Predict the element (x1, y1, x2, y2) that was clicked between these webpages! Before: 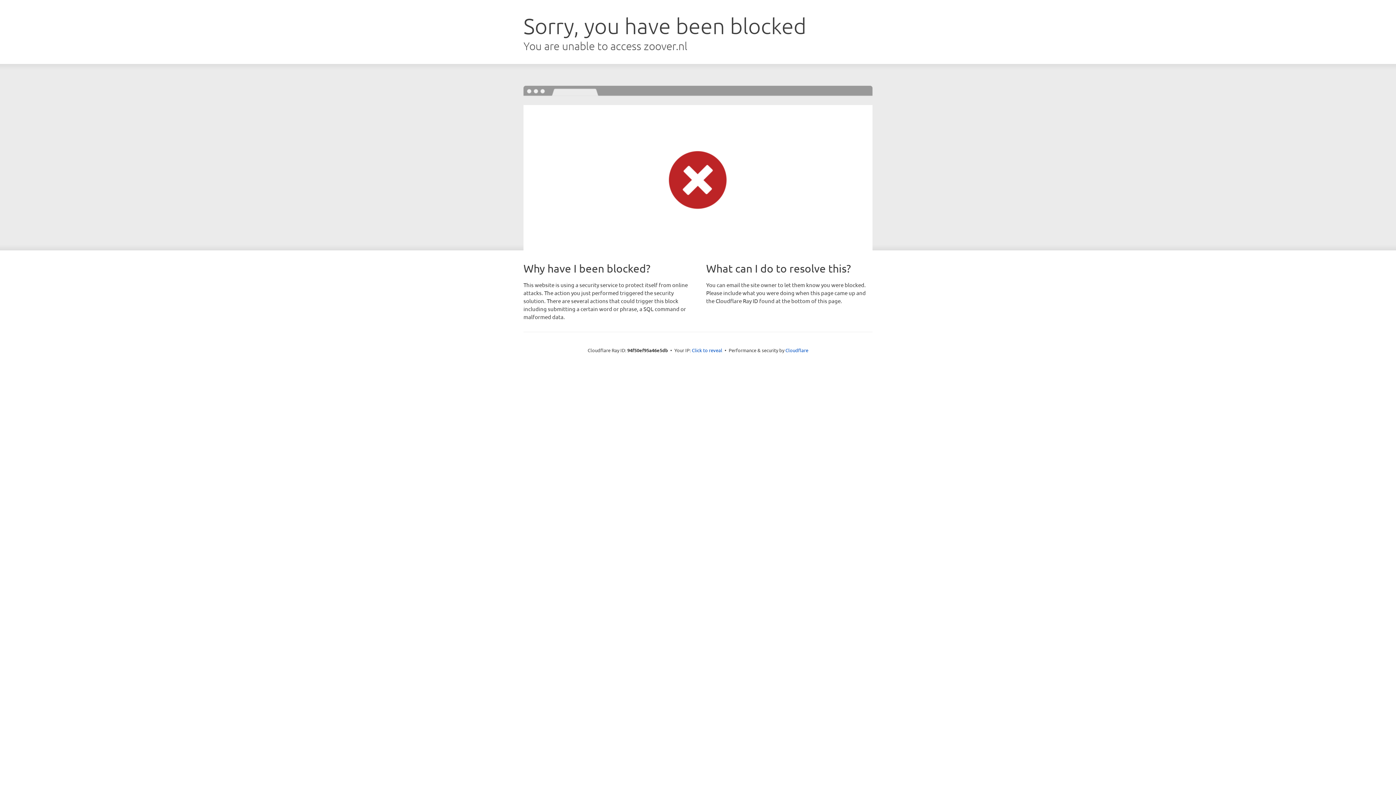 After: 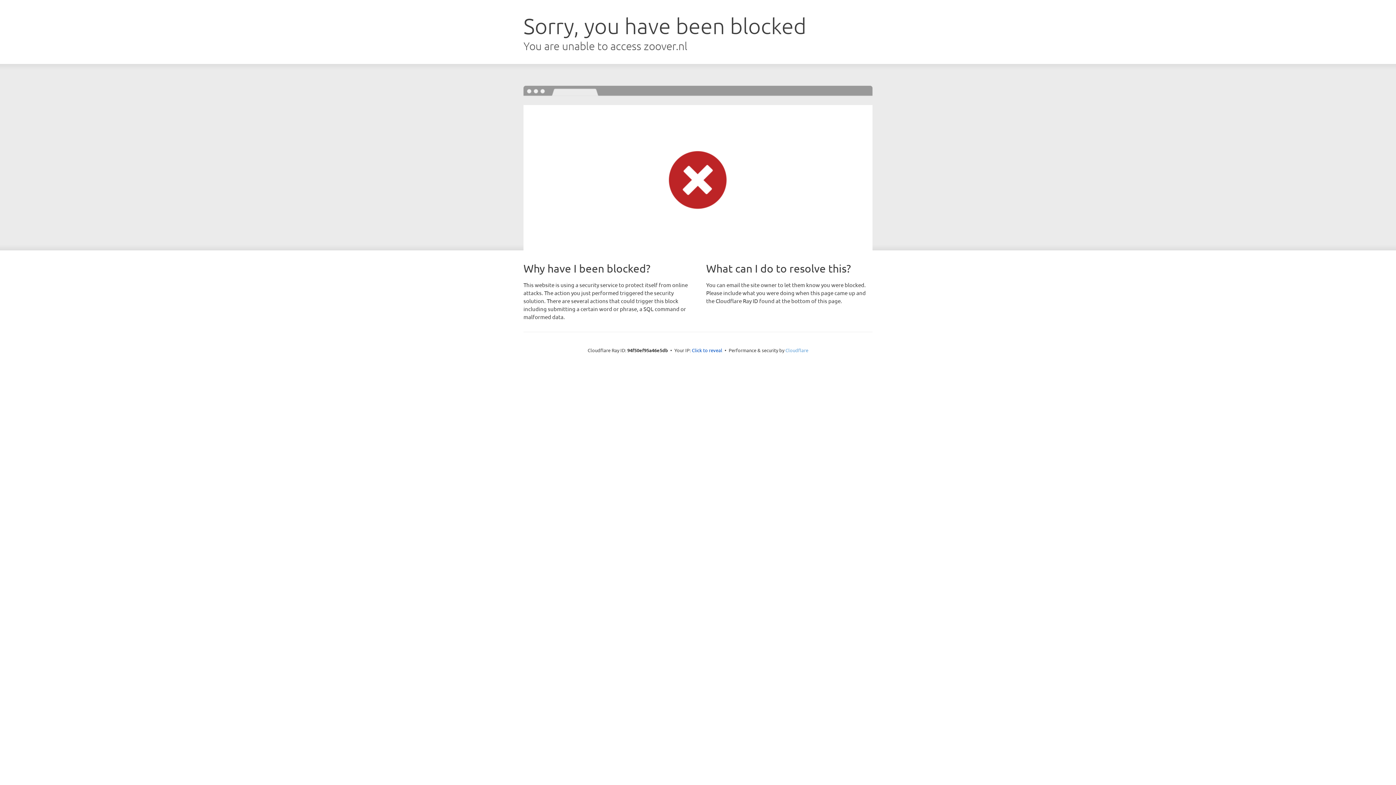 Action: bbox: (785, 347, 808, 353) label: Cloudflare